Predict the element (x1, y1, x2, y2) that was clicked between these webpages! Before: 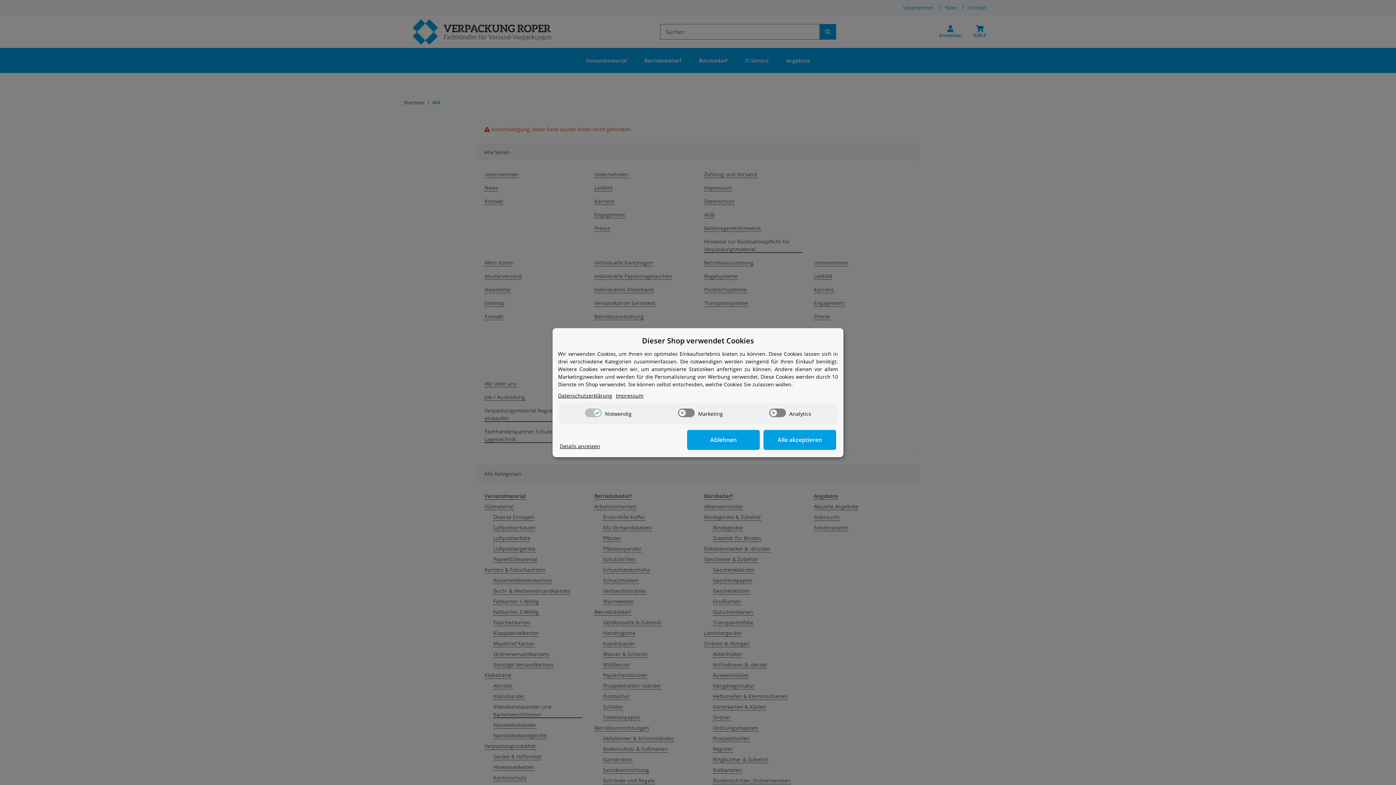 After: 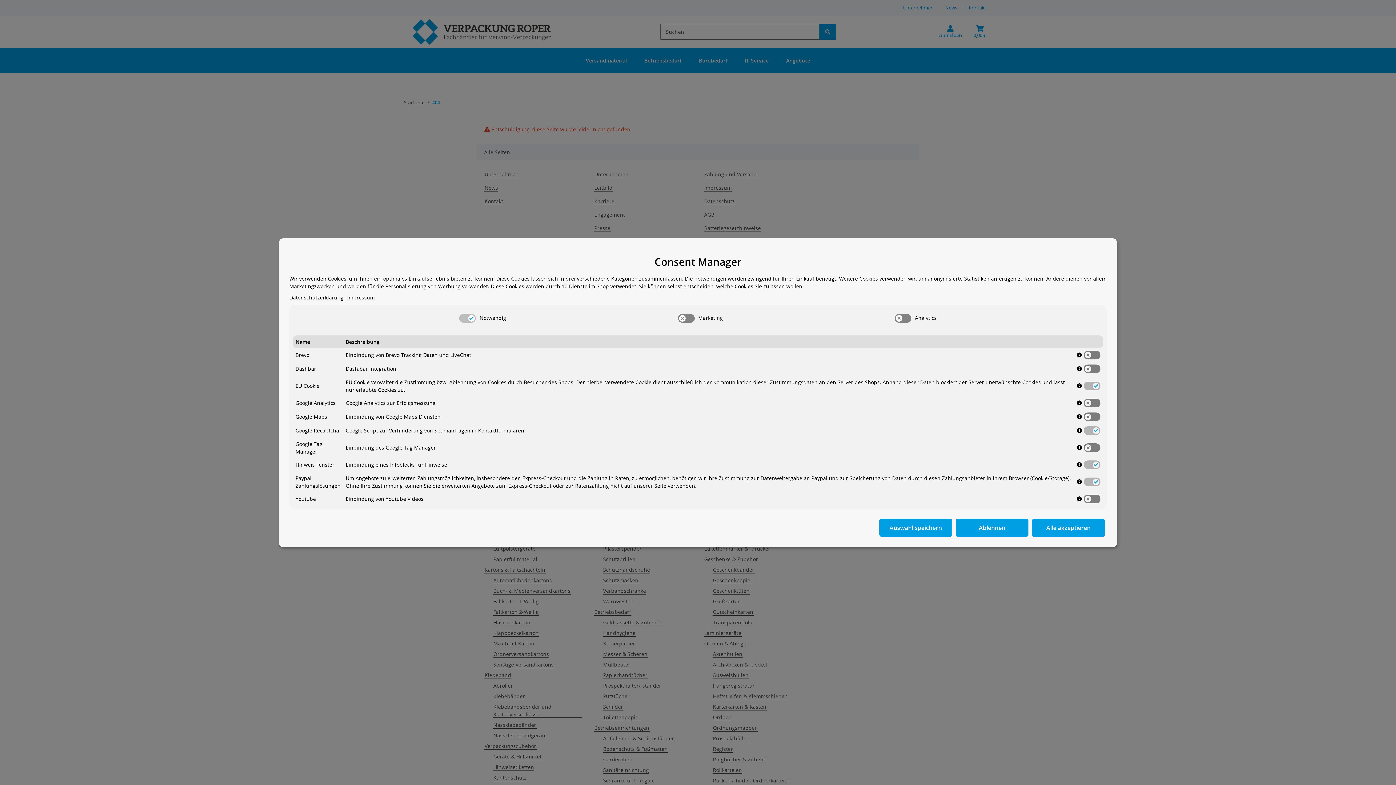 Action: label: Cookie Details anzeigen bbox: (560, 442, 600, 450)